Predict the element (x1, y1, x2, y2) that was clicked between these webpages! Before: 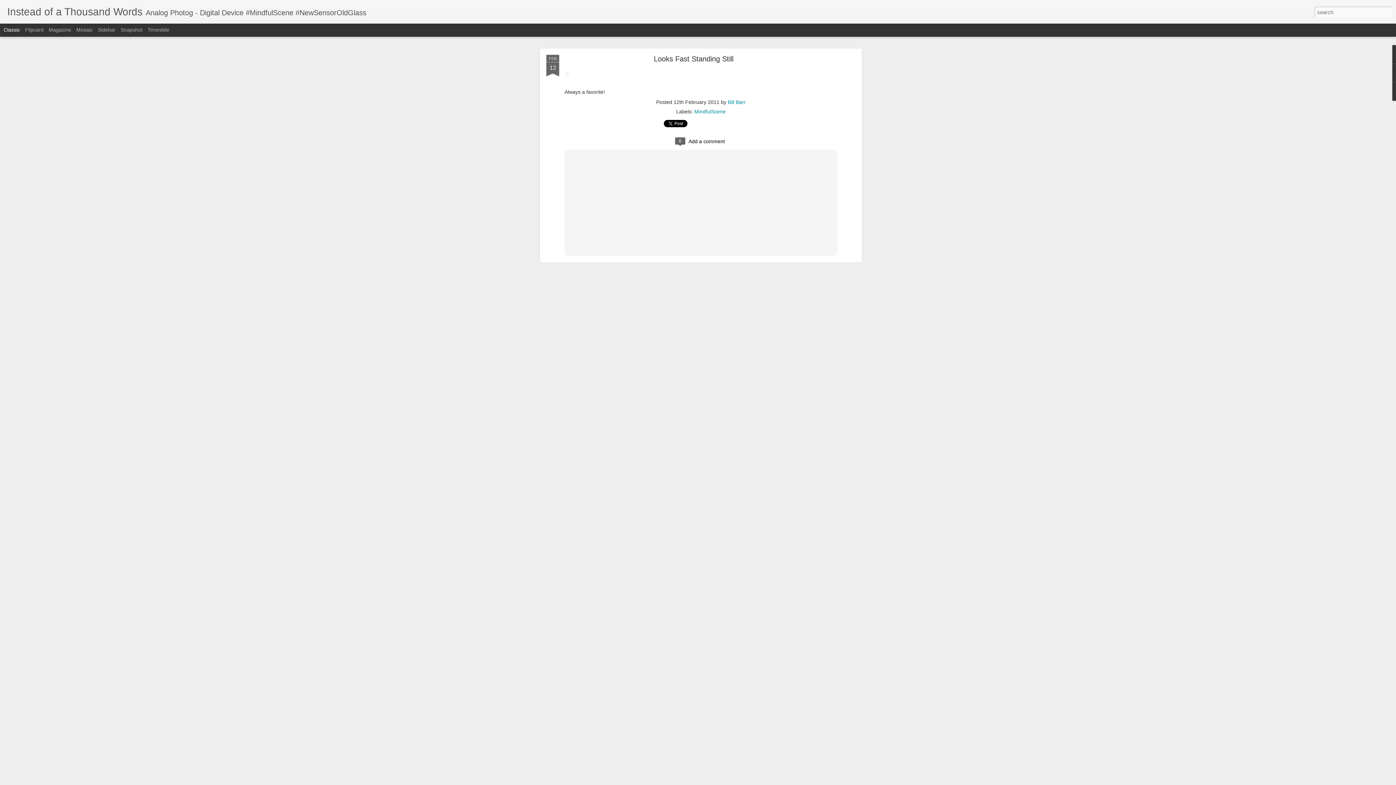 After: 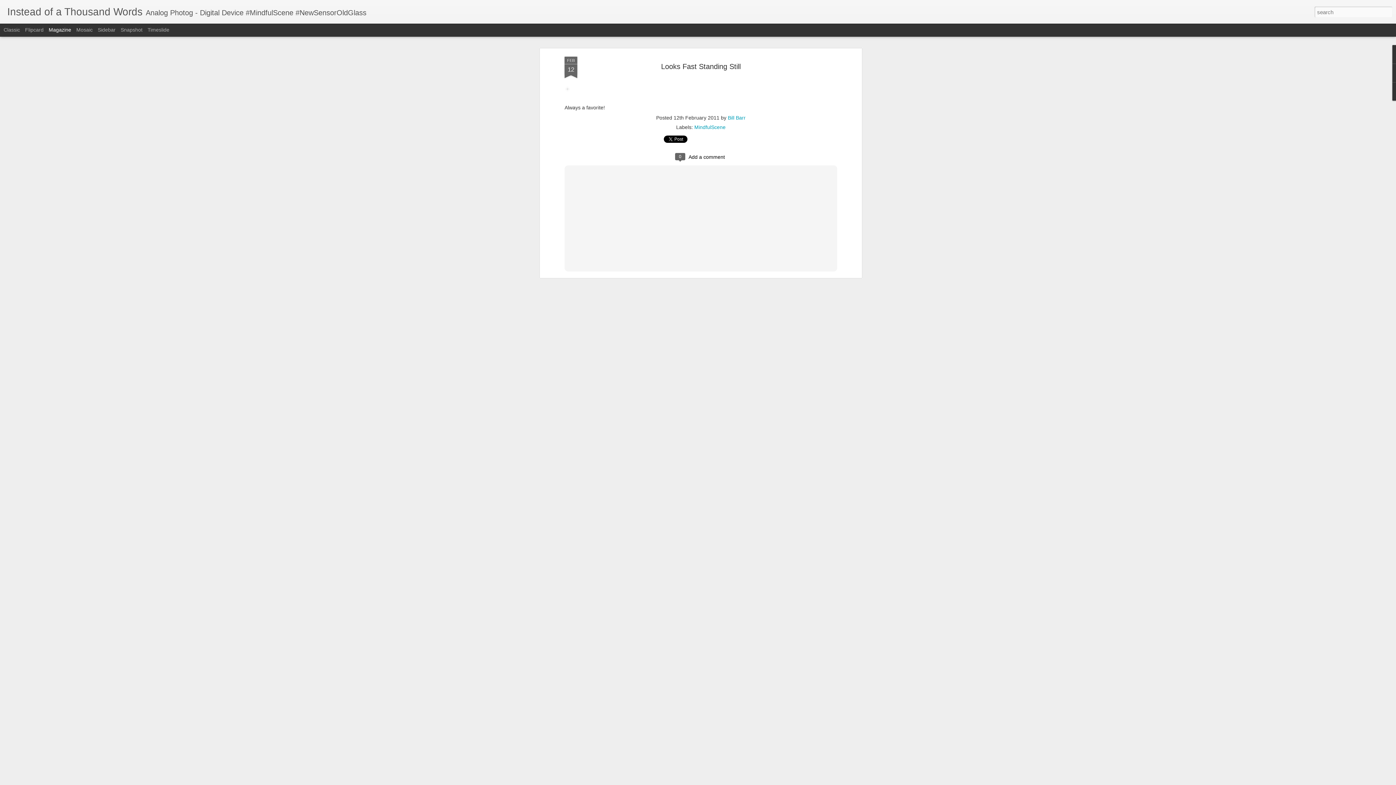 Action: label: Magazine bbox: (48, 26, 71, 32)